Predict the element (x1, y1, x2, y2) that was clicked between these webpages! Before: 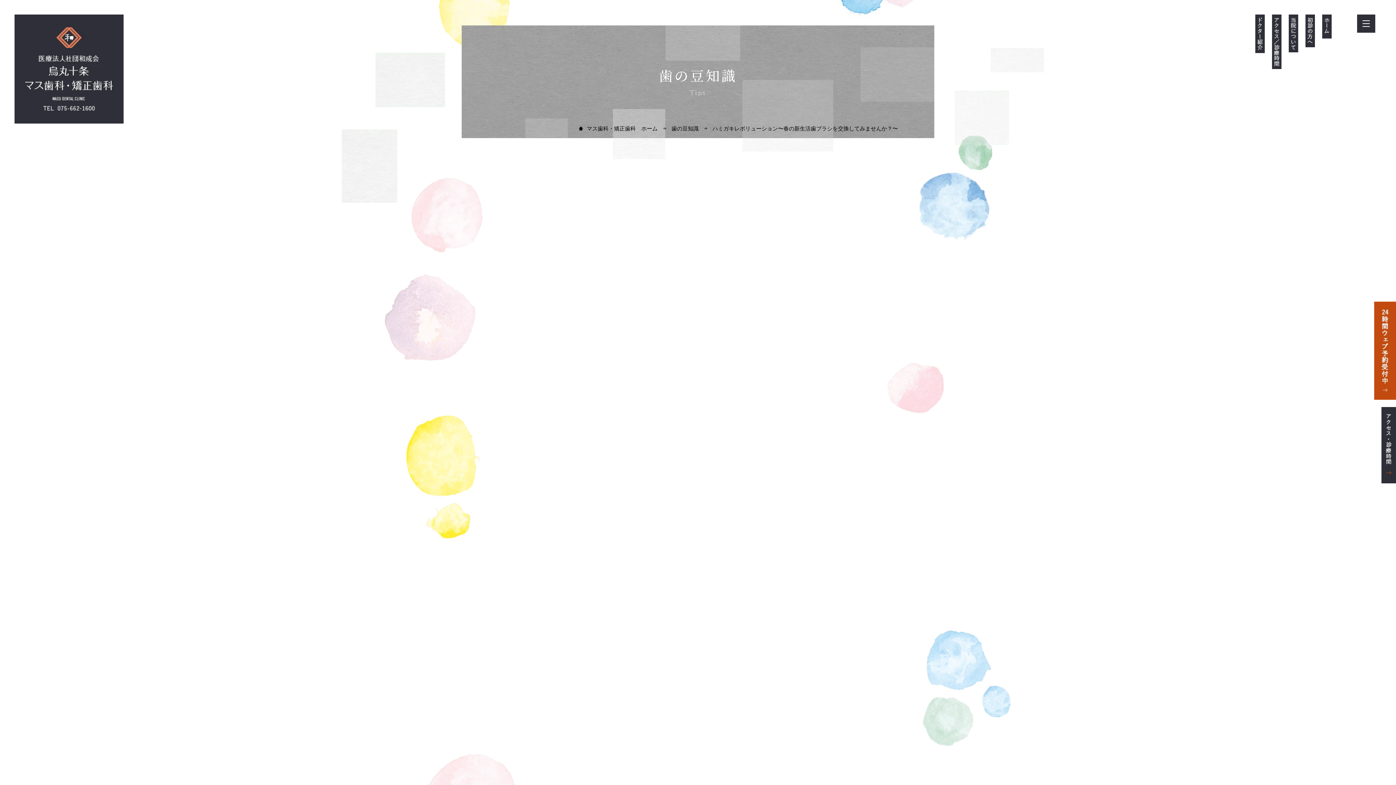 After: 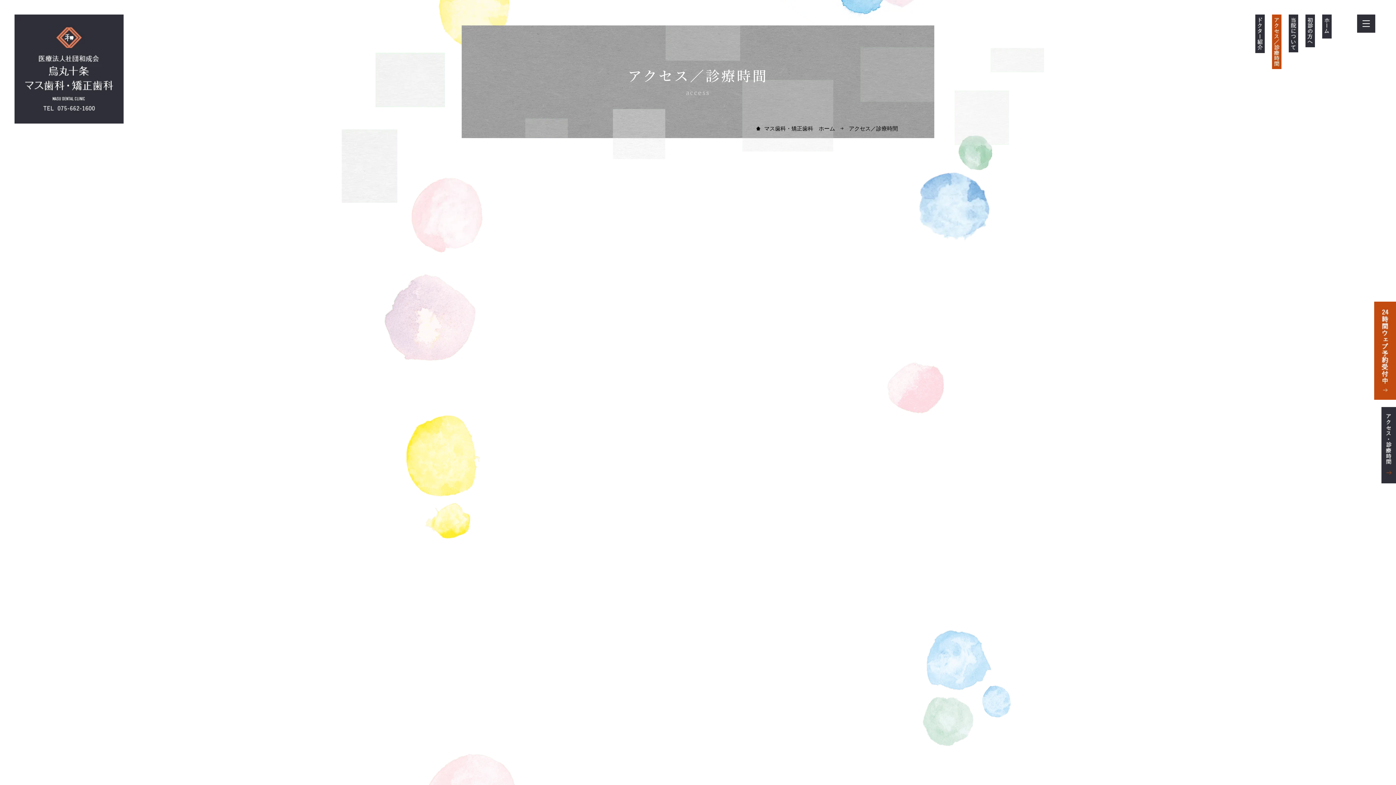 Action: bbox: (1381, 407, 1396, 483)